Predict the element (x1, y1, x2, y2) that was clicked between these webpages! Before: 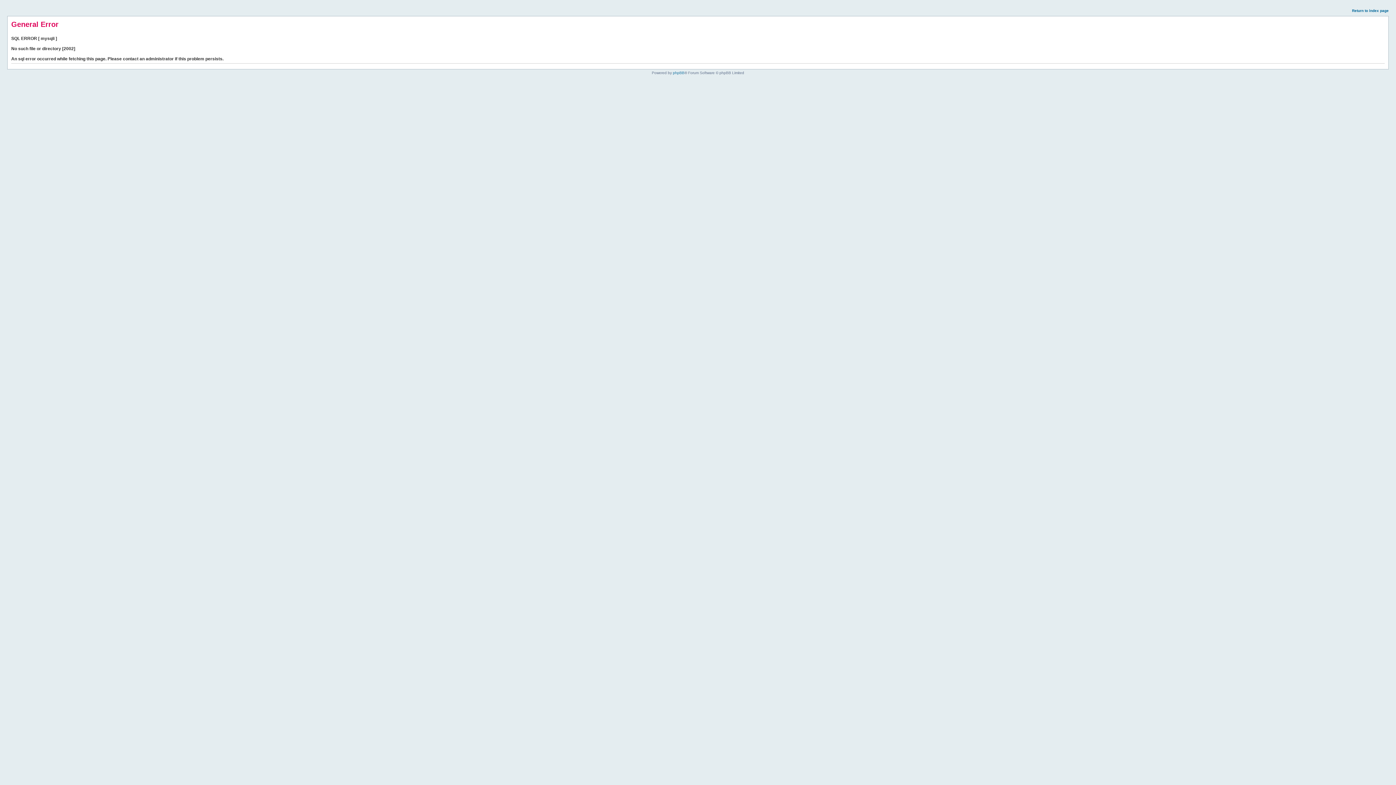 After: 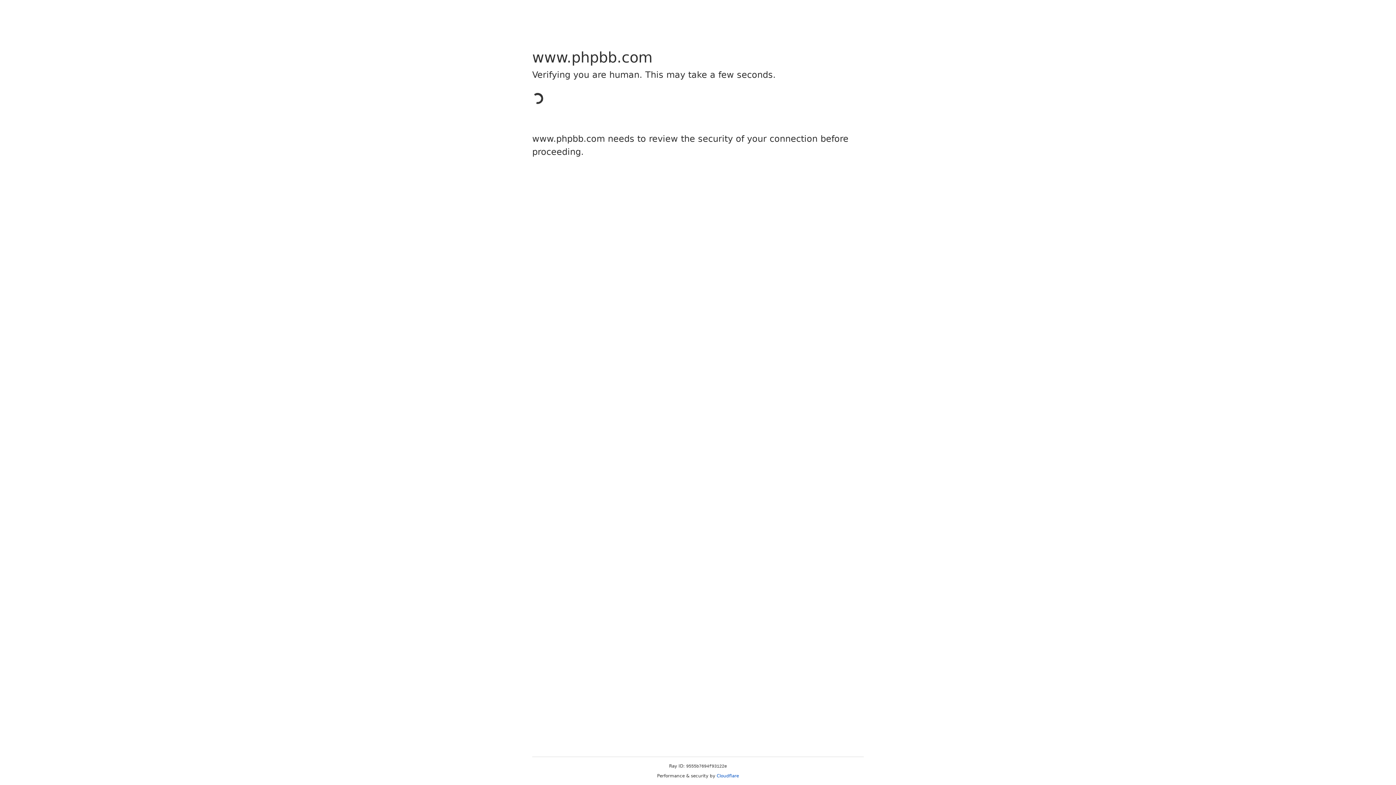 Action: bbox: (673, 70, 684, 74) label: phpBB